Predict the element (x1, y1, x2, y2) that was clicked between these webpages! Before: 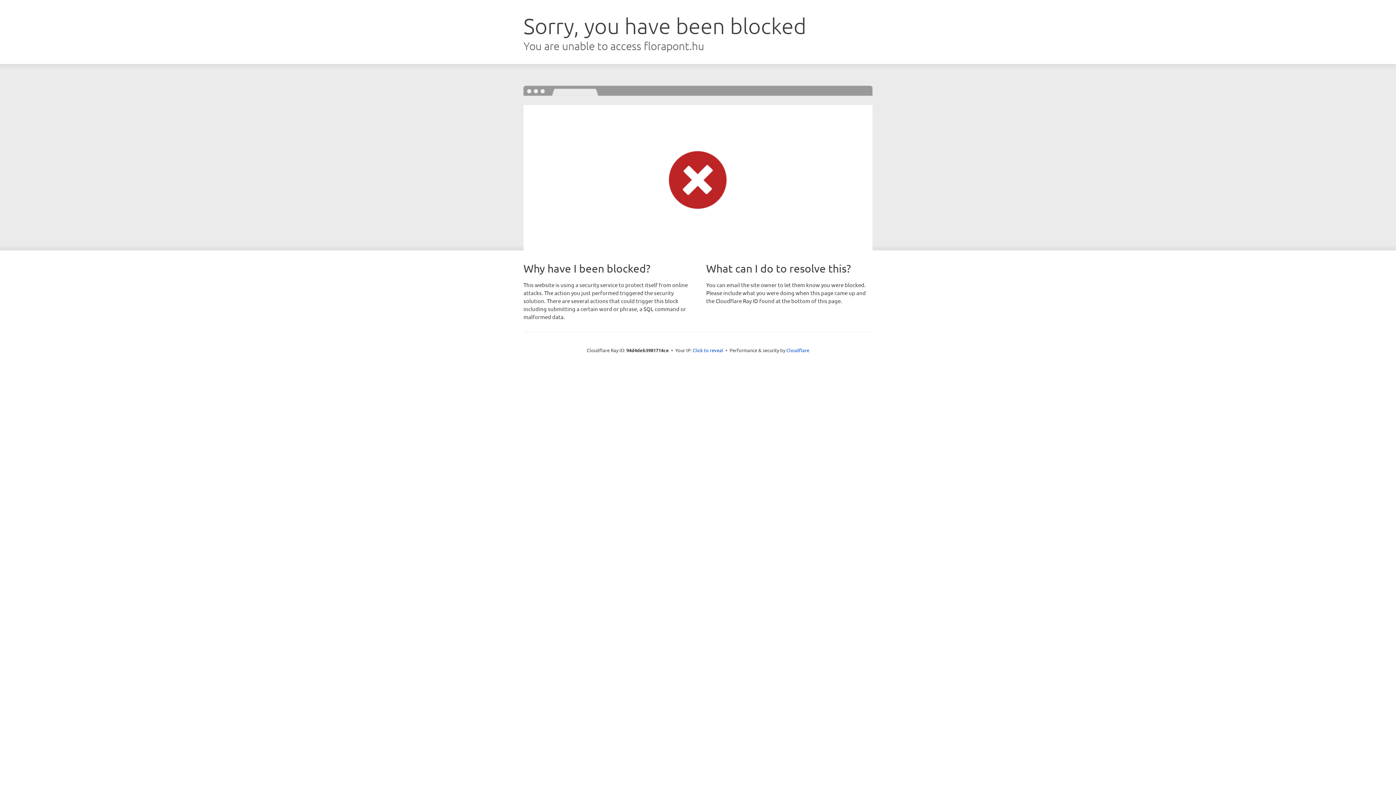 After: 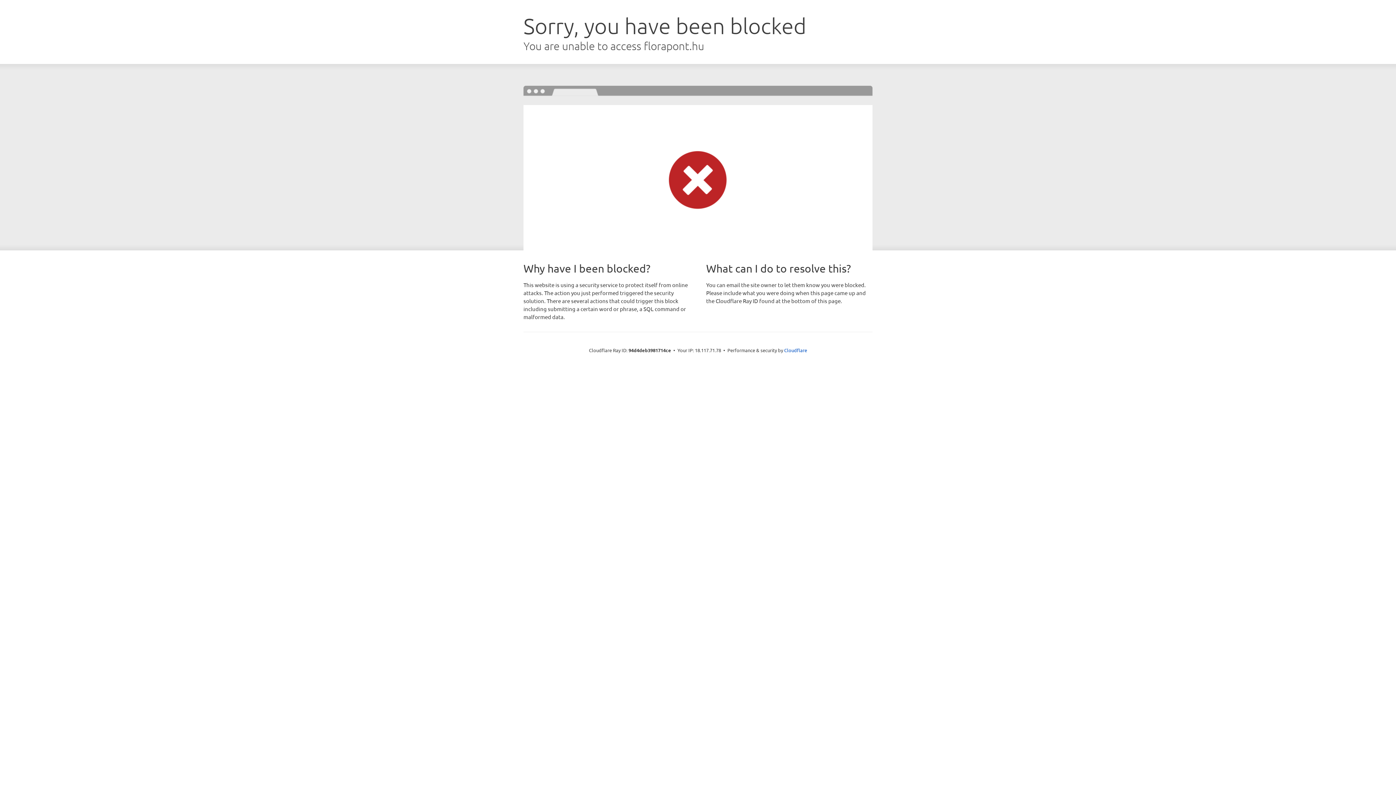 Action: label: Click to reveal bbox: (692, 346, 723, 353)